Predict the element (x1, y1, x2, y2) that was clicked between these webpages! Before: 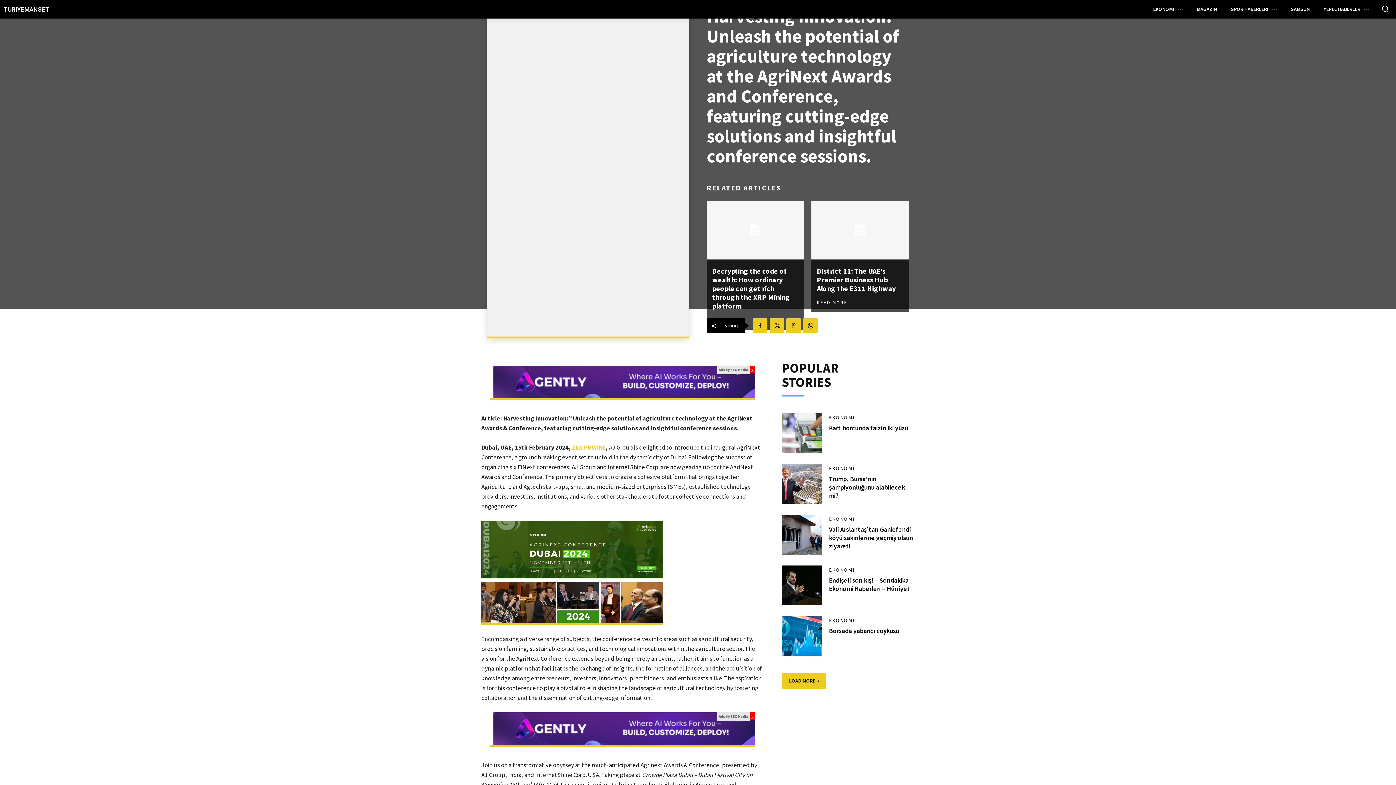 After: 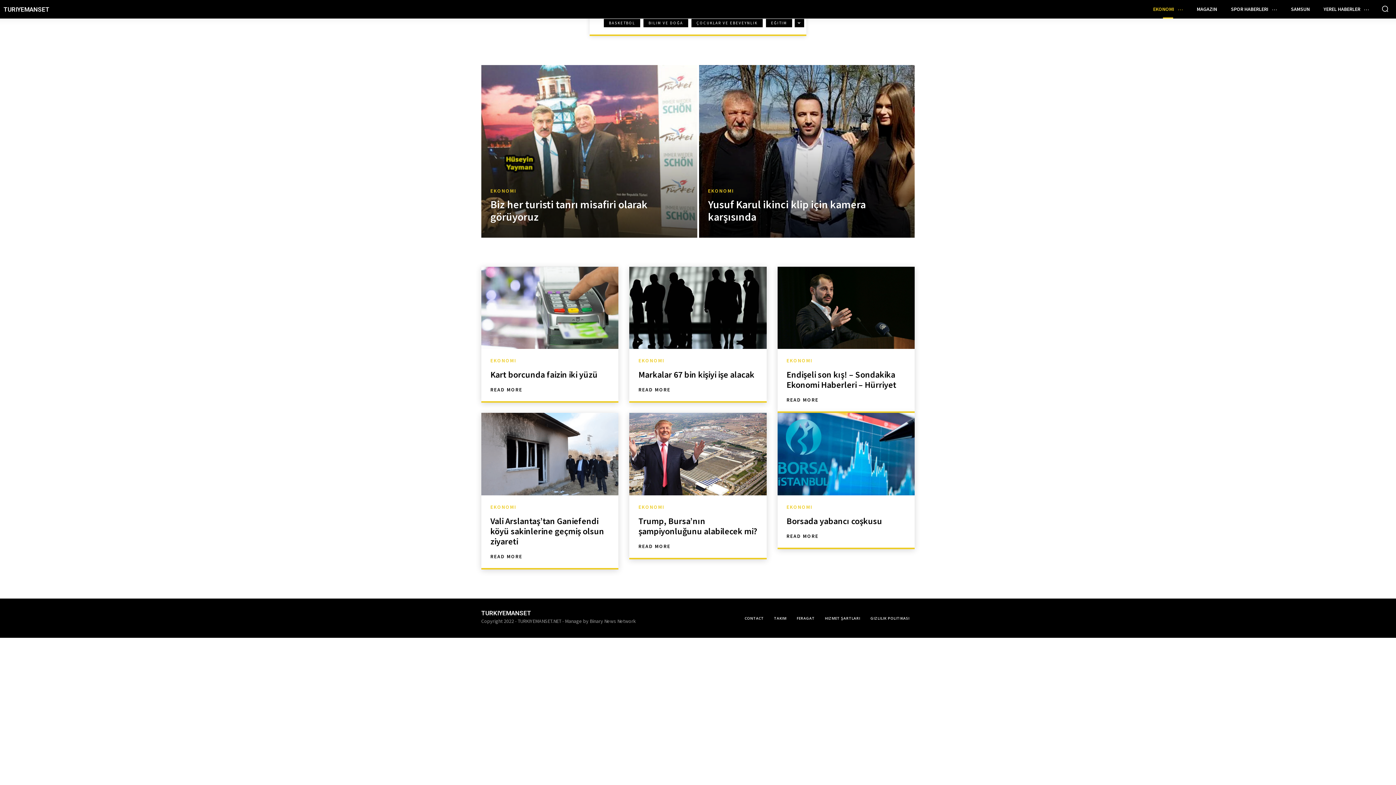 Action: bbox: (829, 618, 854, 623) label: EKONOMI